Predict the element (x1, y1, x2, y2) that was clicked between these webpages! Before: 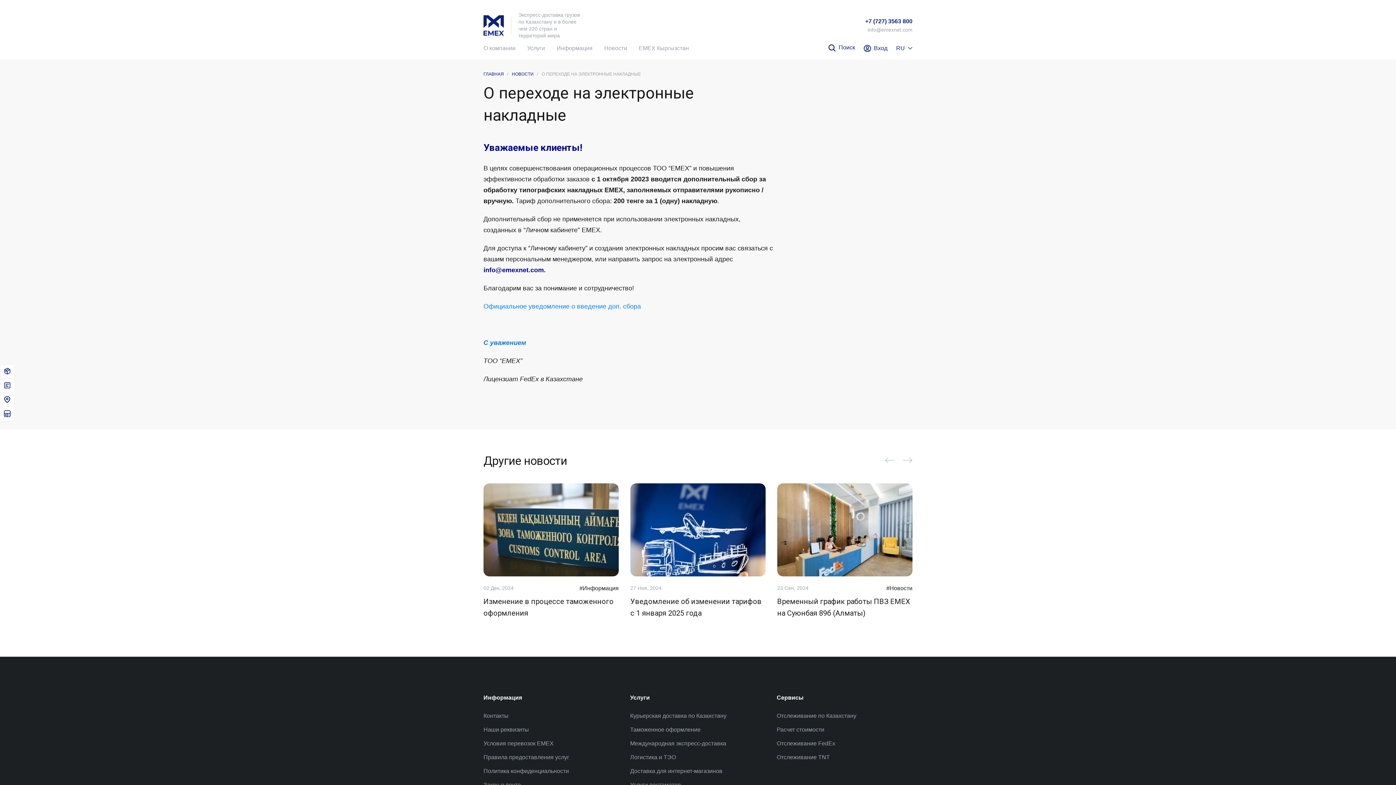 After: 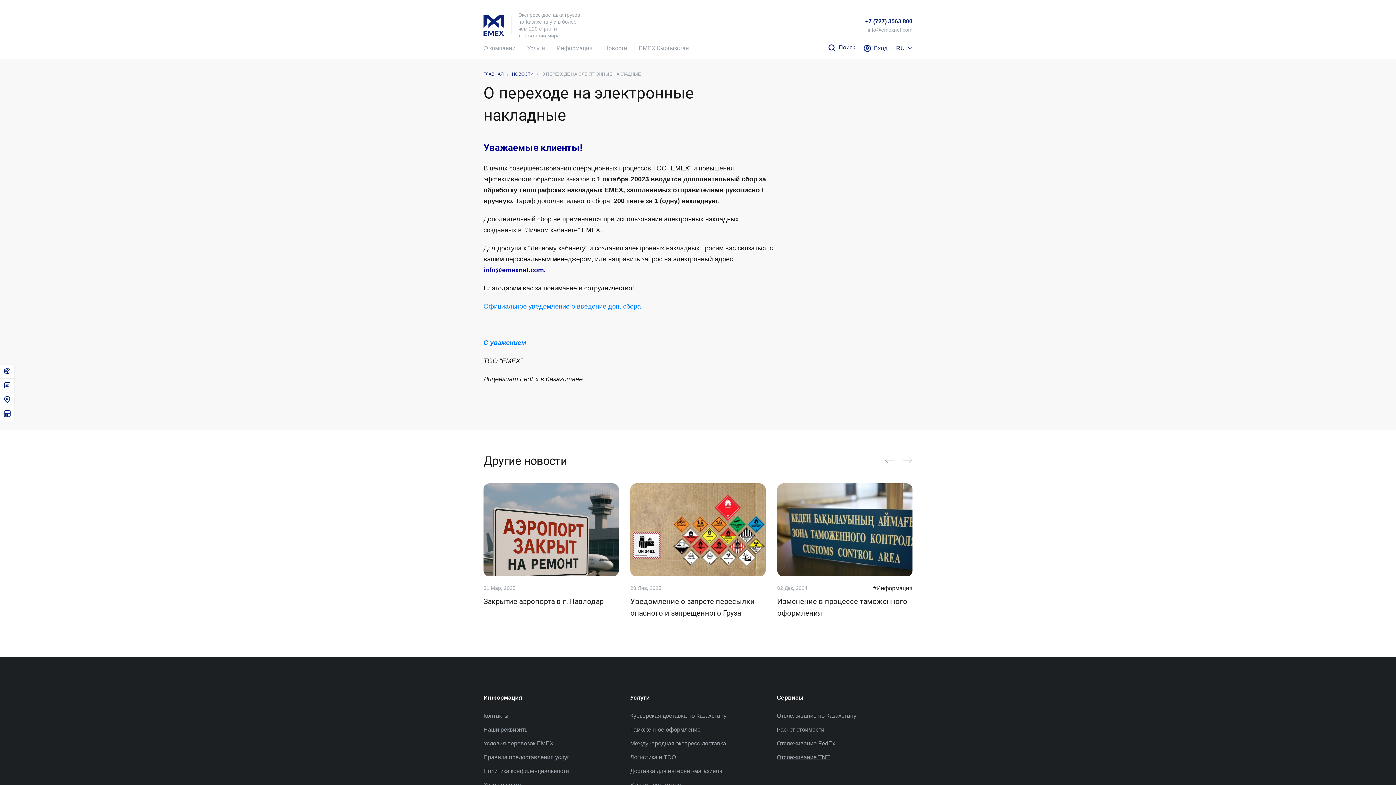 Action: bbox: (776, 754, 830, 760) label: Отслеживание TNT